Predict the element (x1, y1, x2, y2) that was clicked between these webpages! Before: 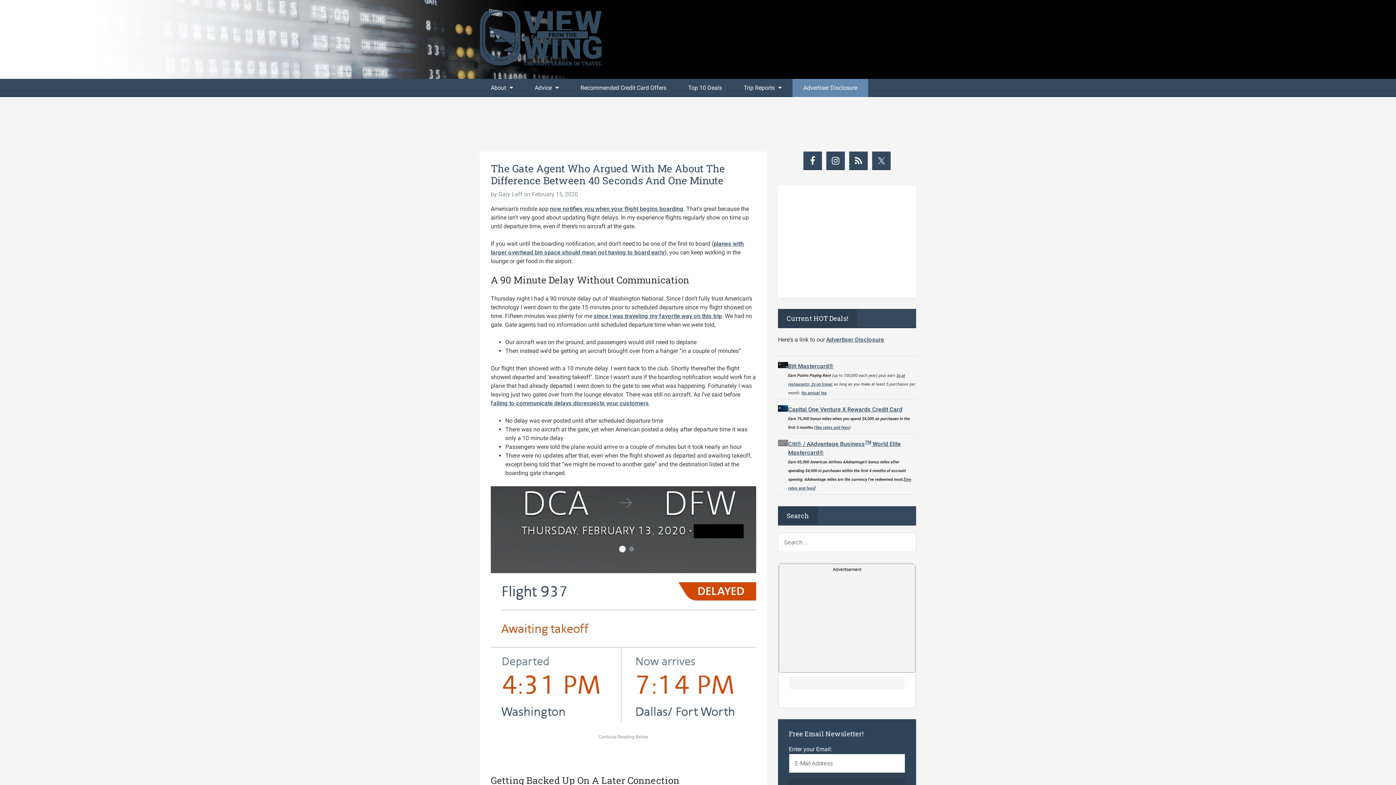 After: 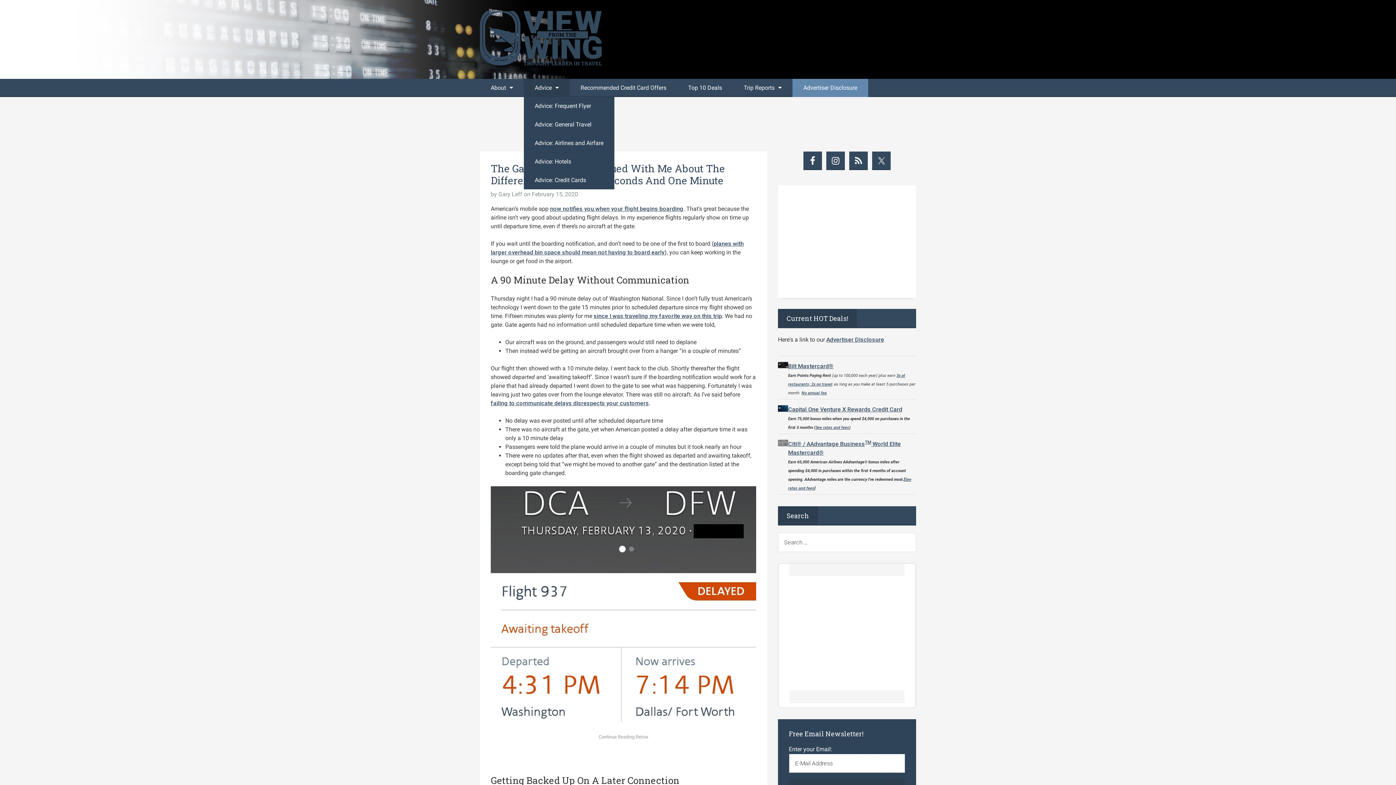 Action: label: Advice bbox: (524, 78, 569, 97)